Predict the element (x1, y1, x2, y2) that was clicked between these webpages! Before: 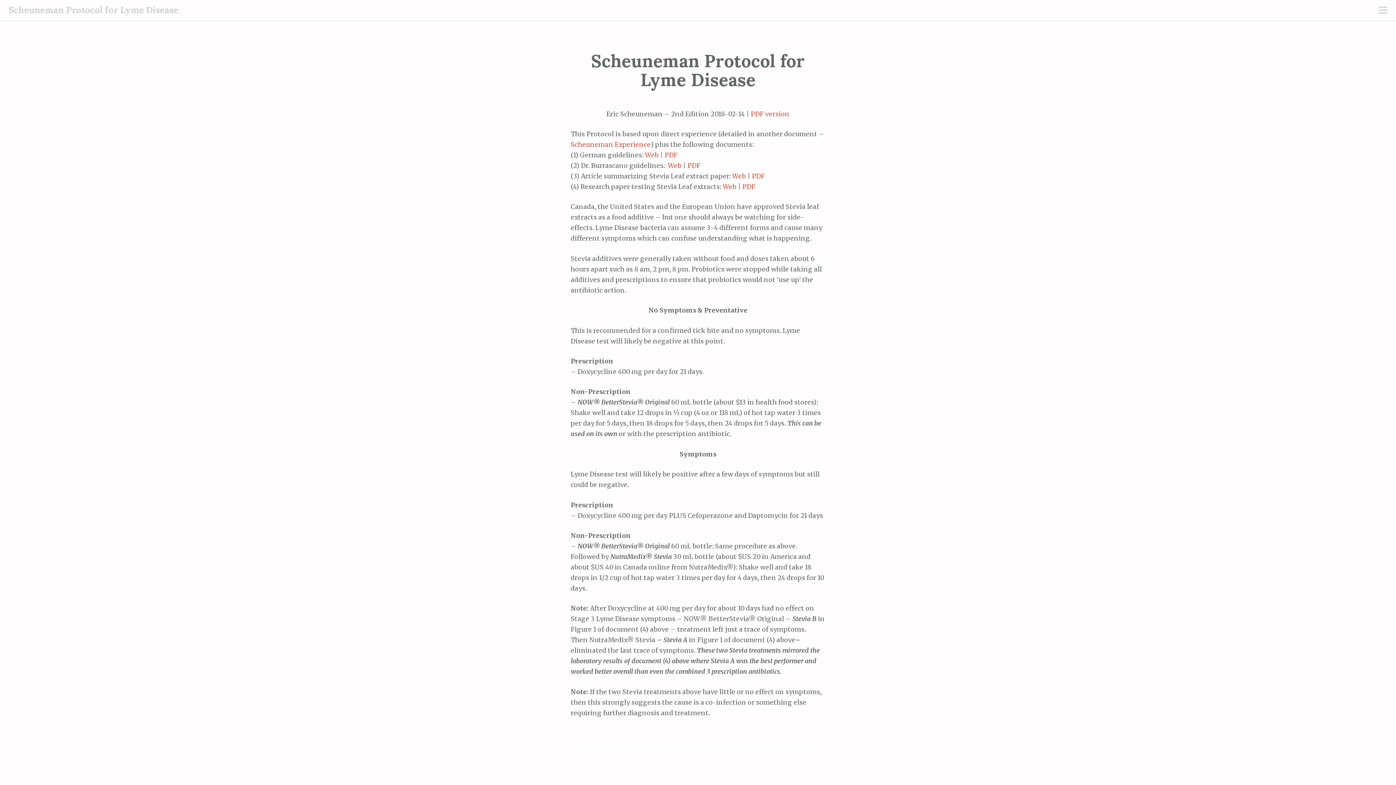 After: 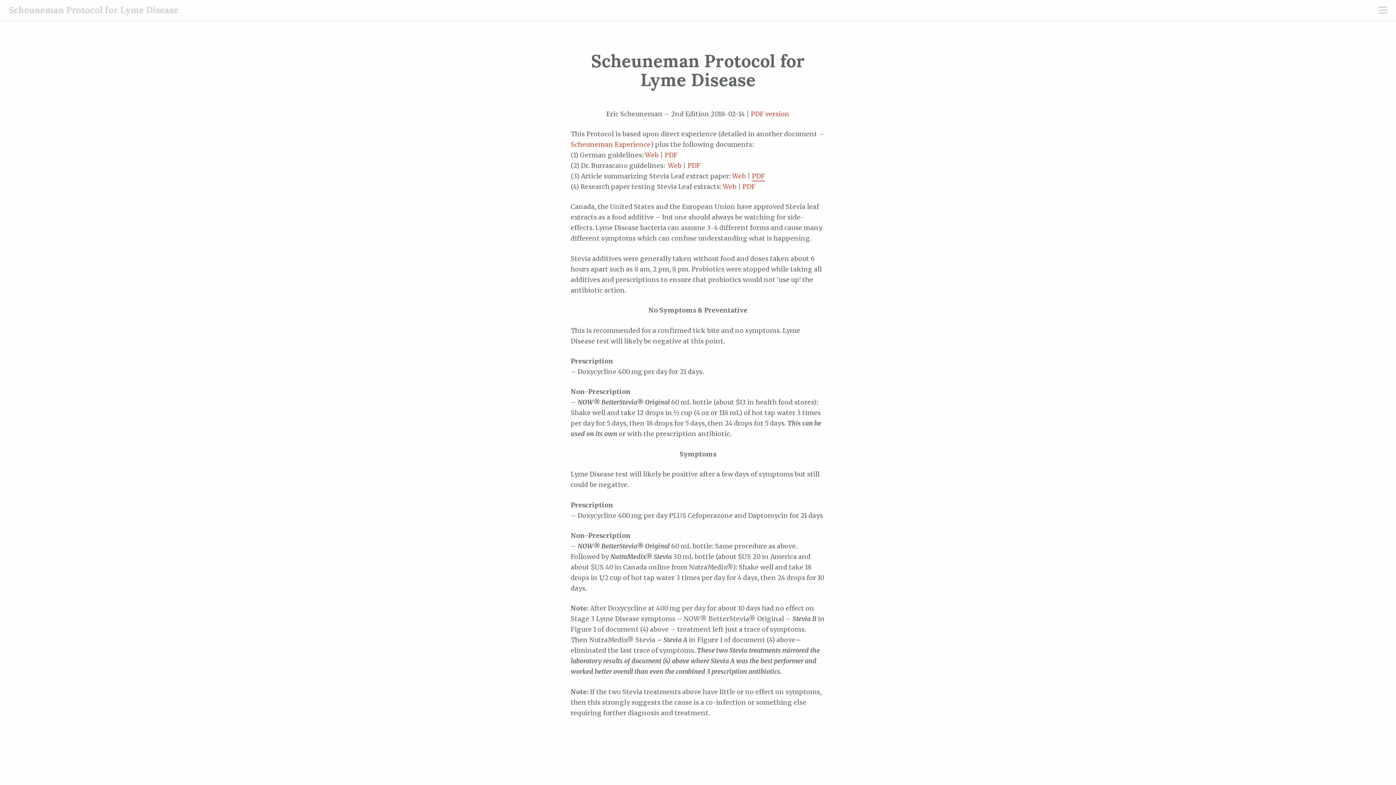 Action: bbox: (752, 172, 765, 180) label: PDF